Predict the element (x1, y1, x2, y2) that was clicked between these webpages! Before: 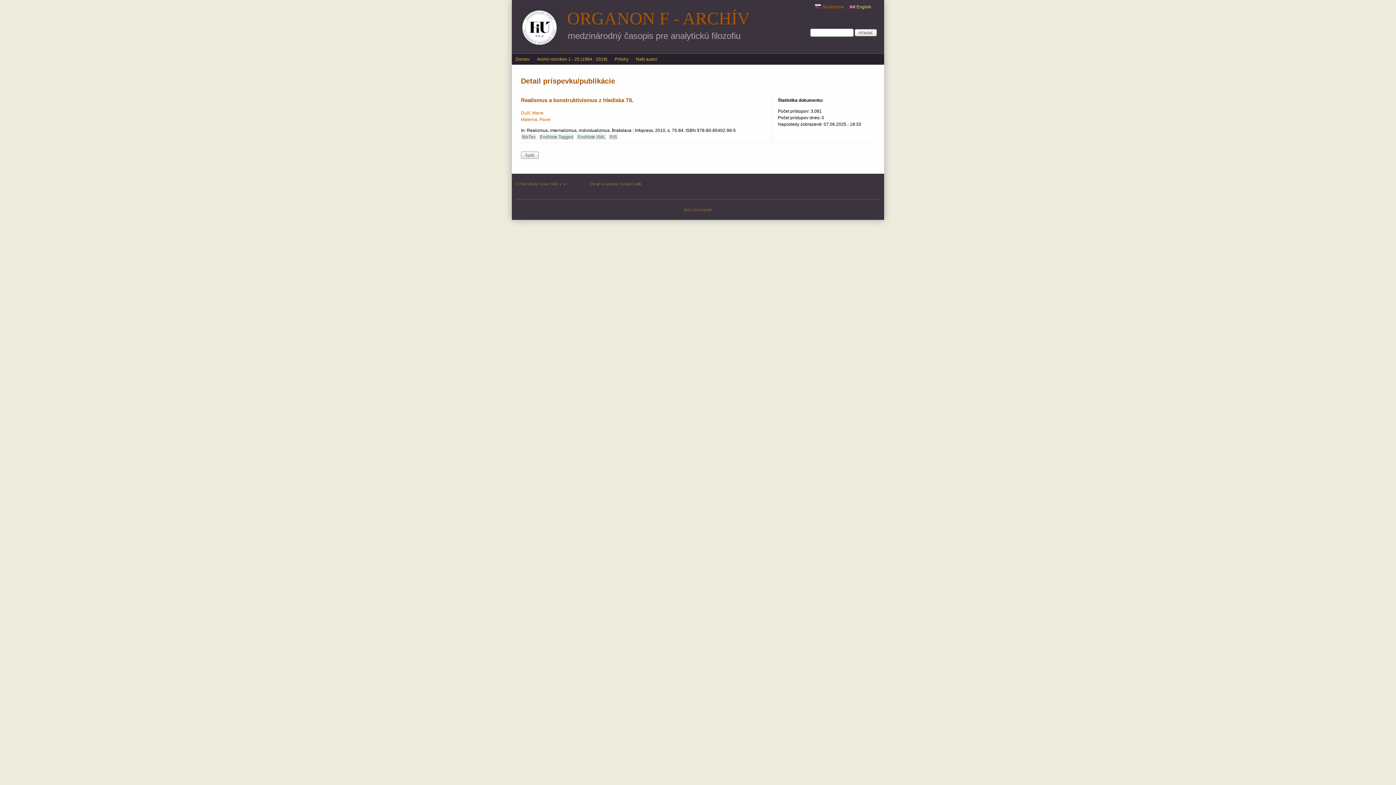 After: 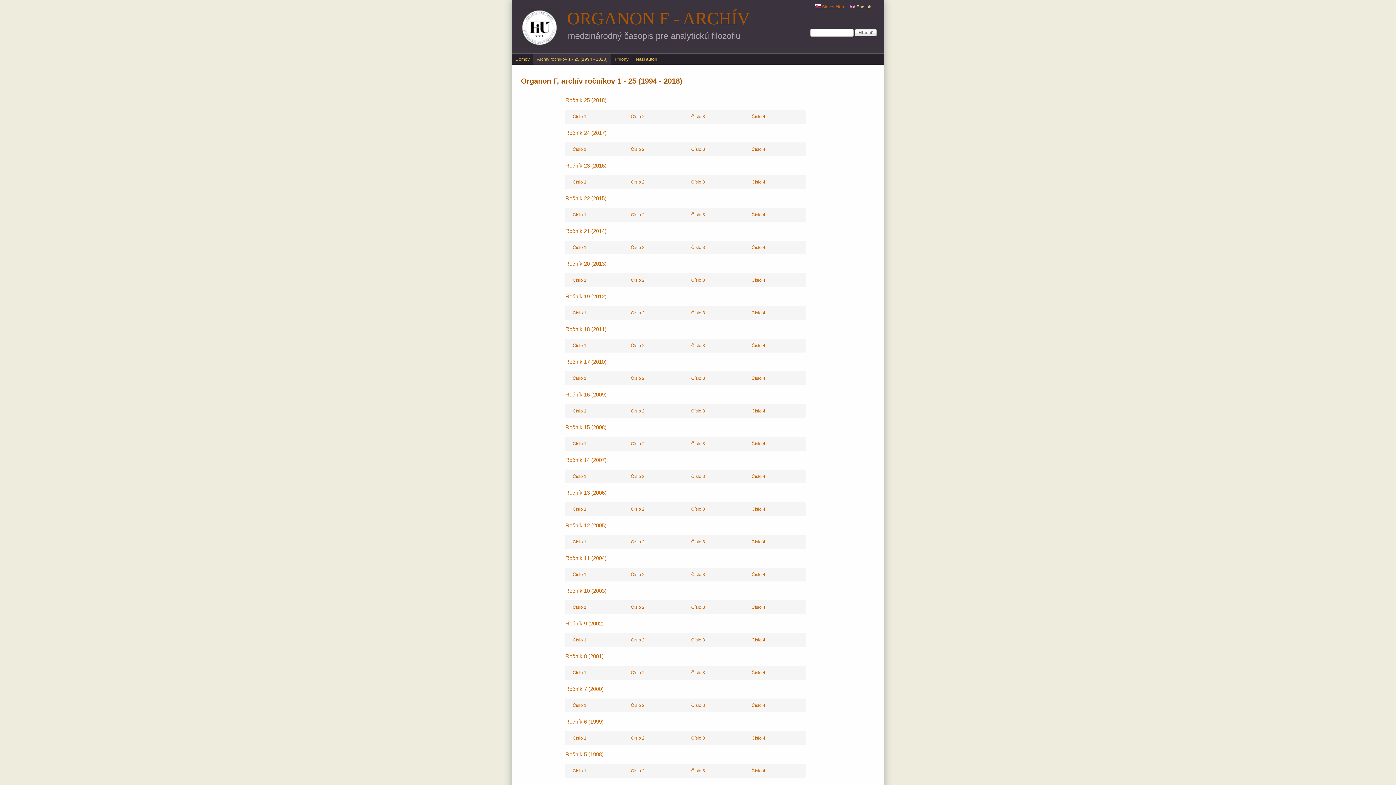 Action: label: Archív ročníkov 1 - 25 (1994 - 2018) bbox: (533, 53, 611, 64)